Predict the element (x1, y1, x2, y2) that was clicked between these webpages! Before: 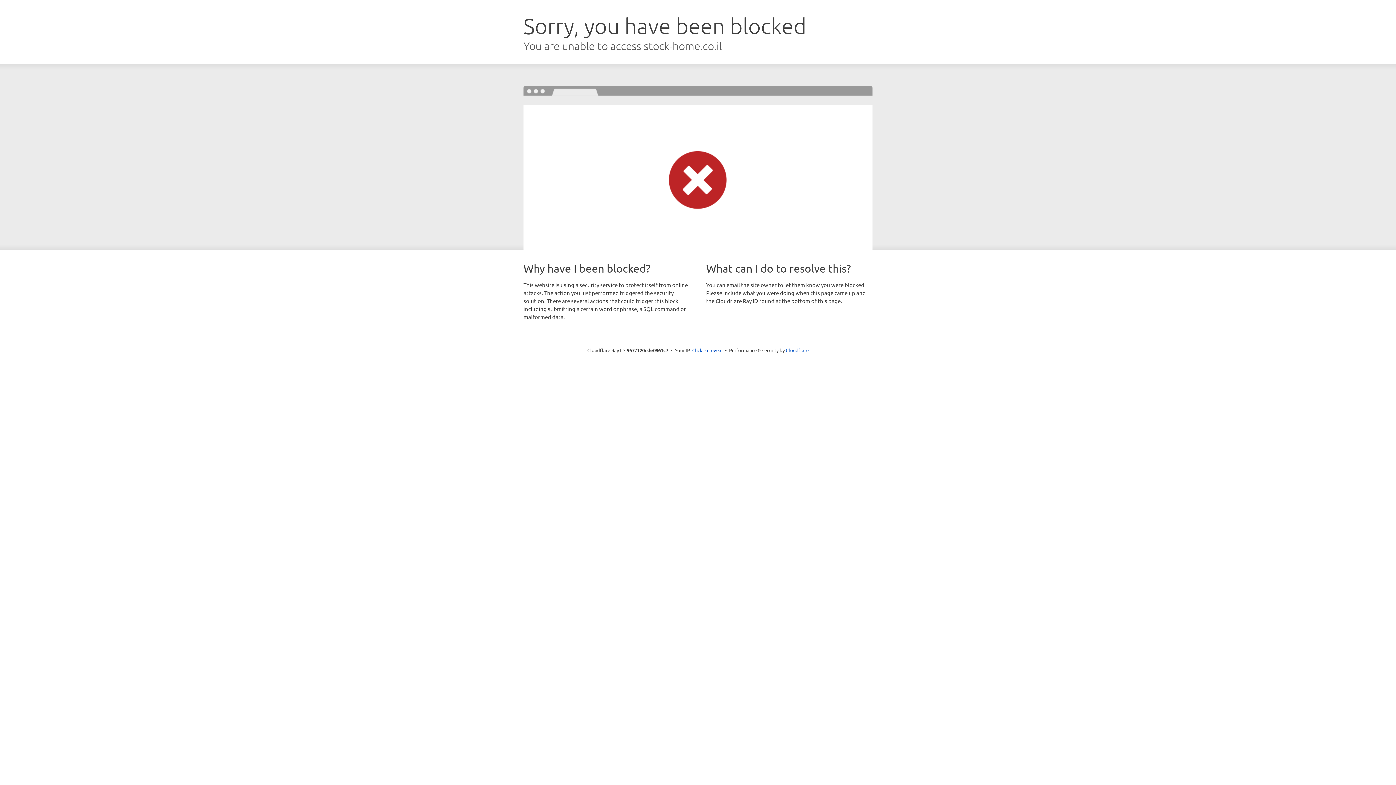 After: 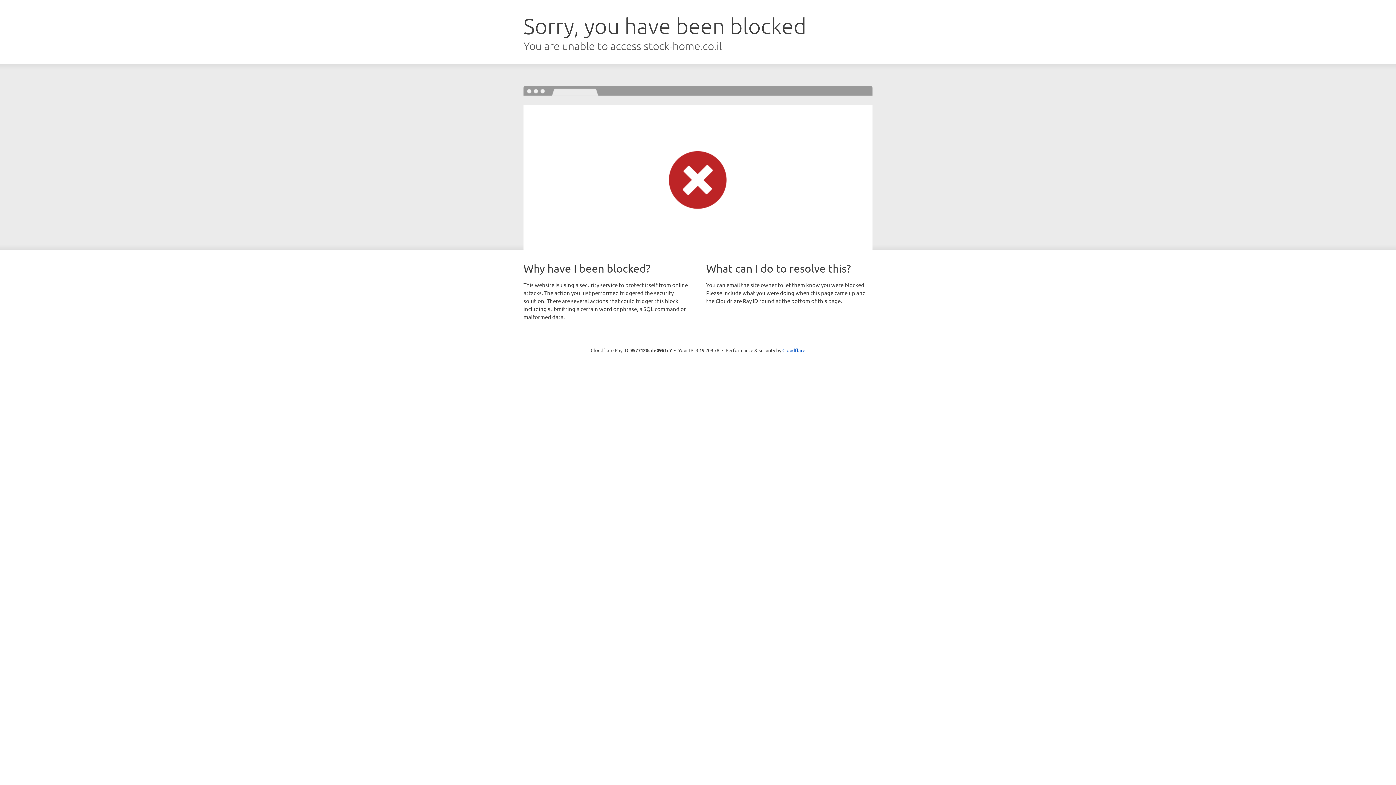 Action: bbox: (692, 346, 722, 353) label: Click to reveal